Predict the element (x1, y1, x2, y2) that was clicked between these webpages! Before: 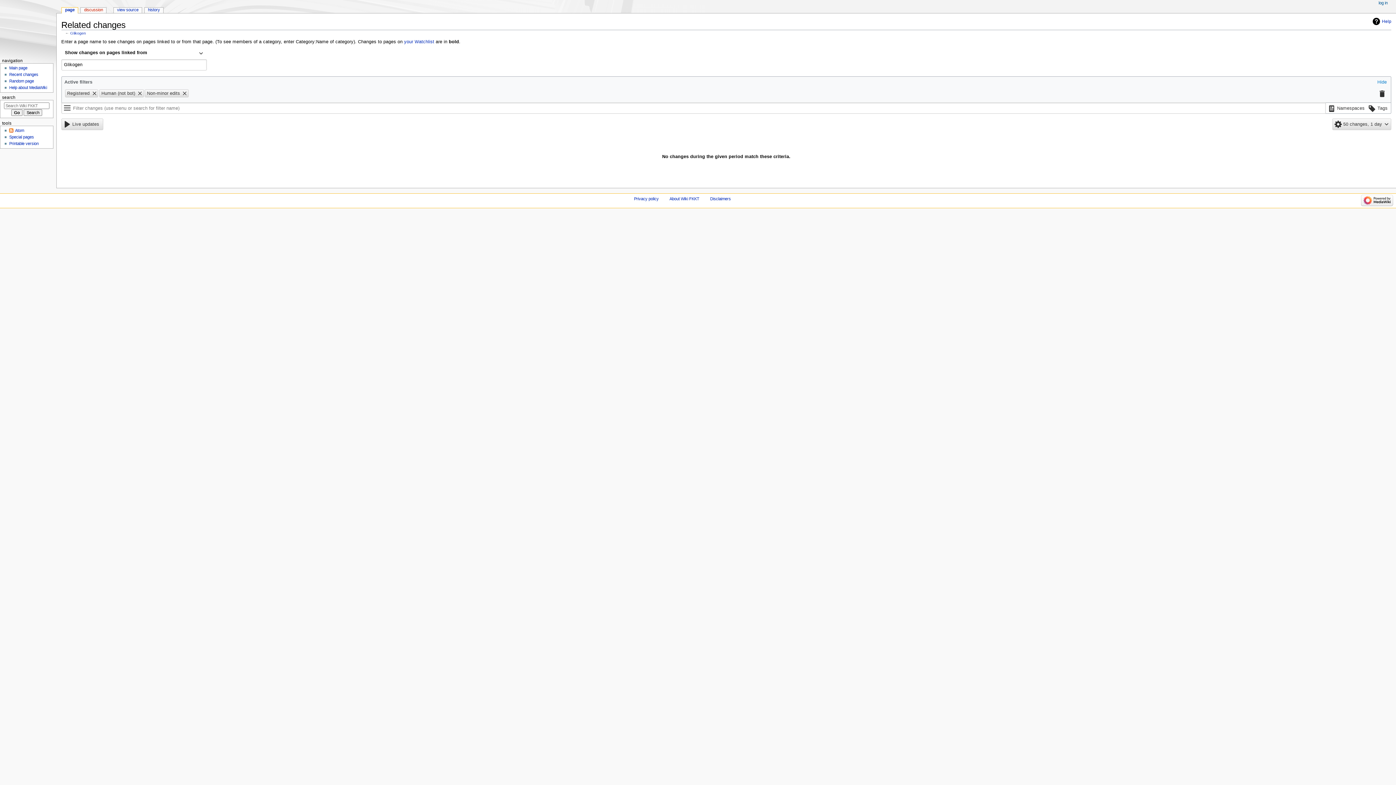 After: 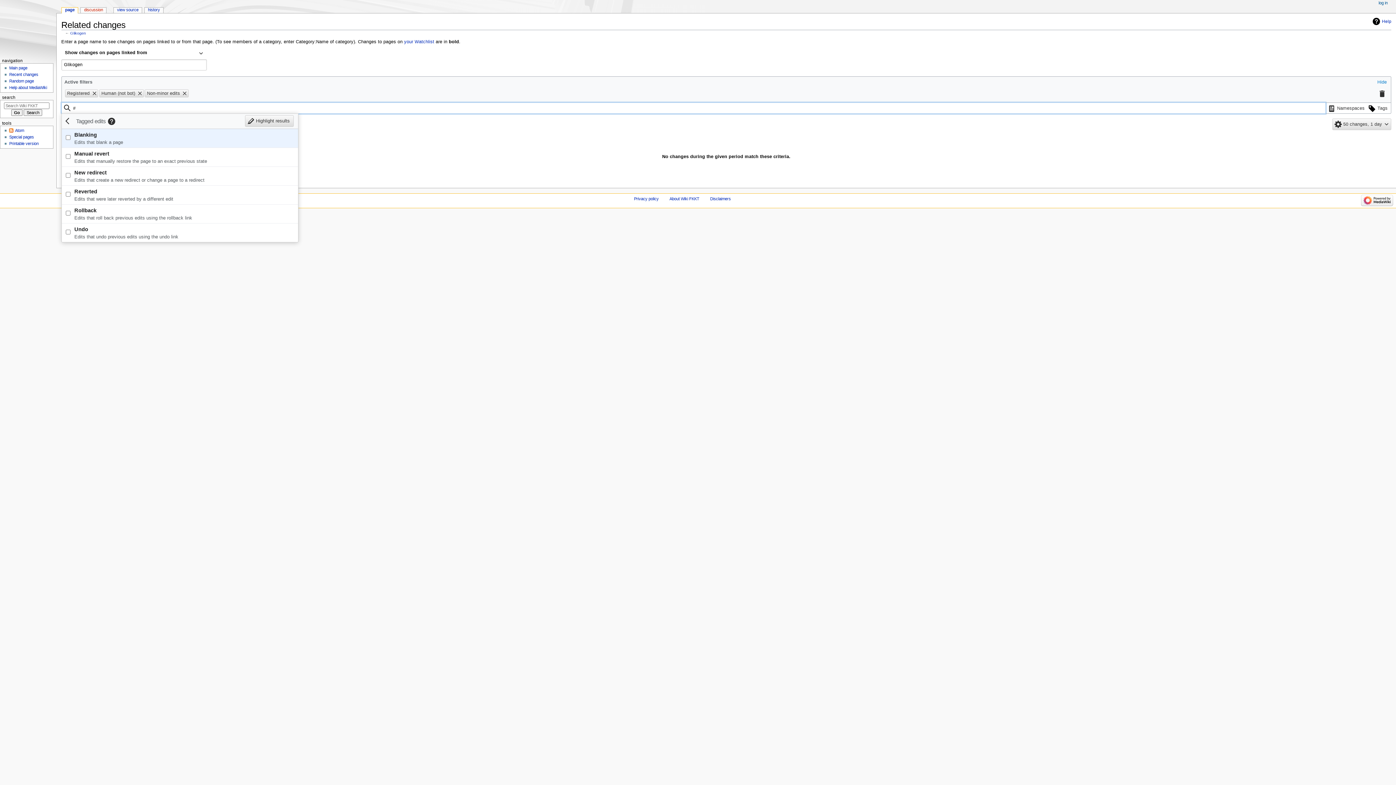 Action: bbox: (1366, 102, 1389, 114) label: Filter results using edit tags